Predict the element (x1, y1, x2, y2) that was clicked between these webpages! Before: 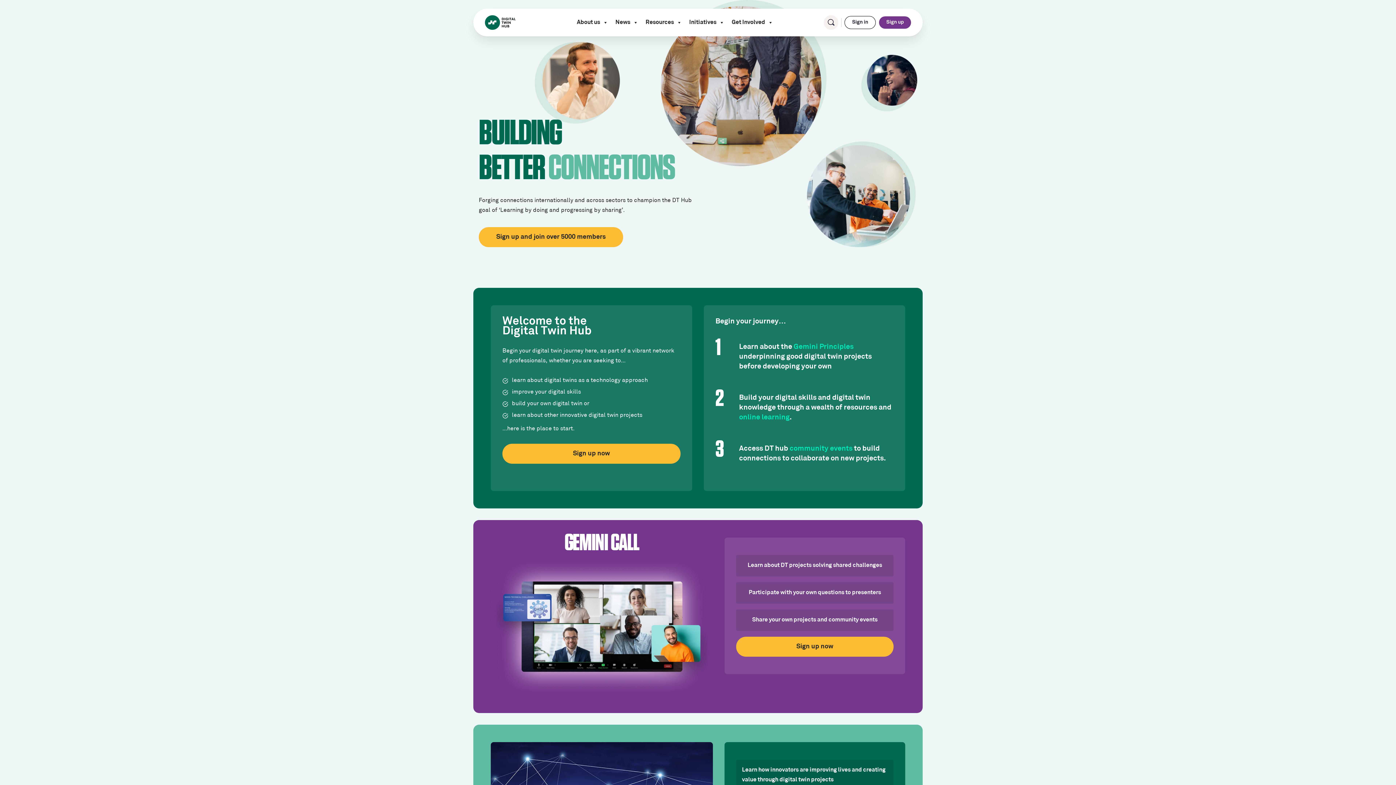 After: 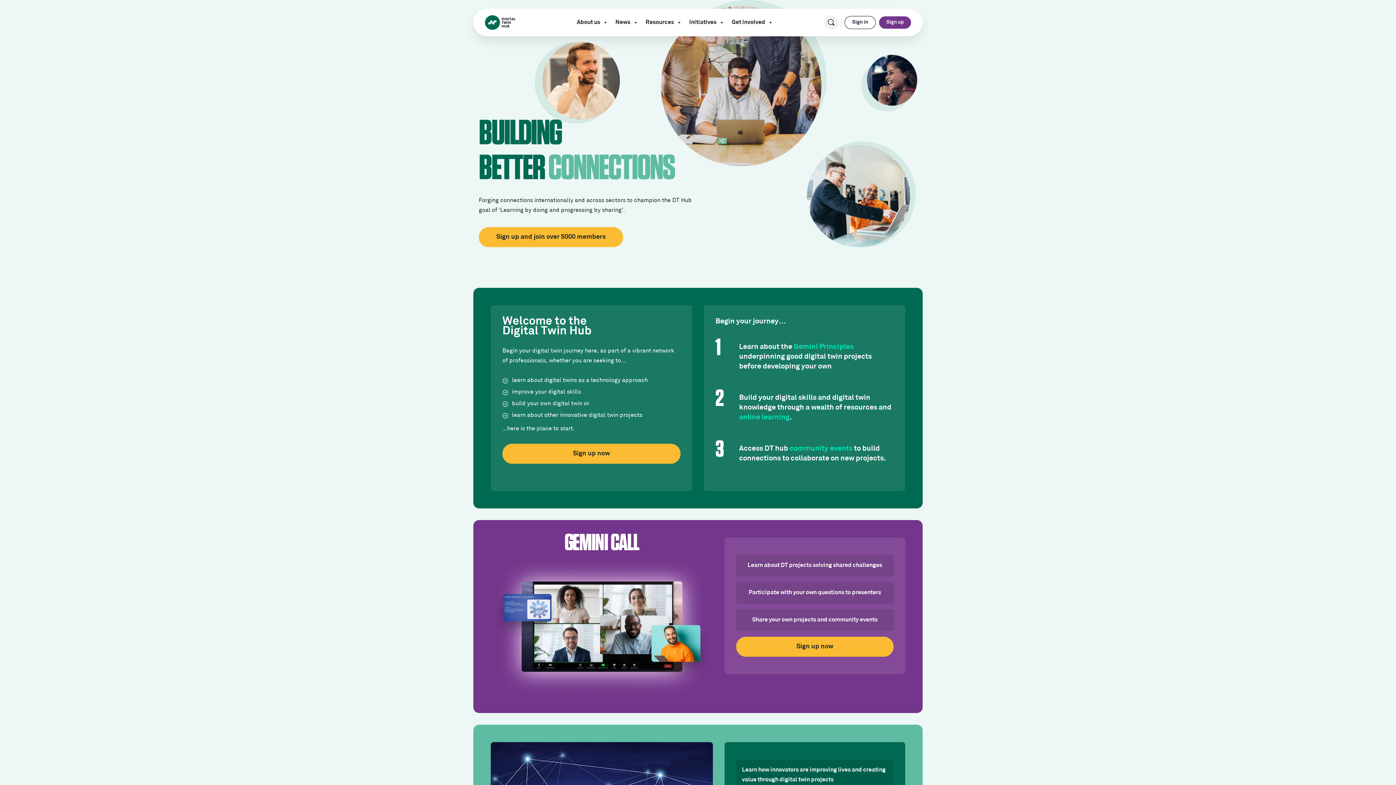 Action: bbox: (485, 18, 515, 26)